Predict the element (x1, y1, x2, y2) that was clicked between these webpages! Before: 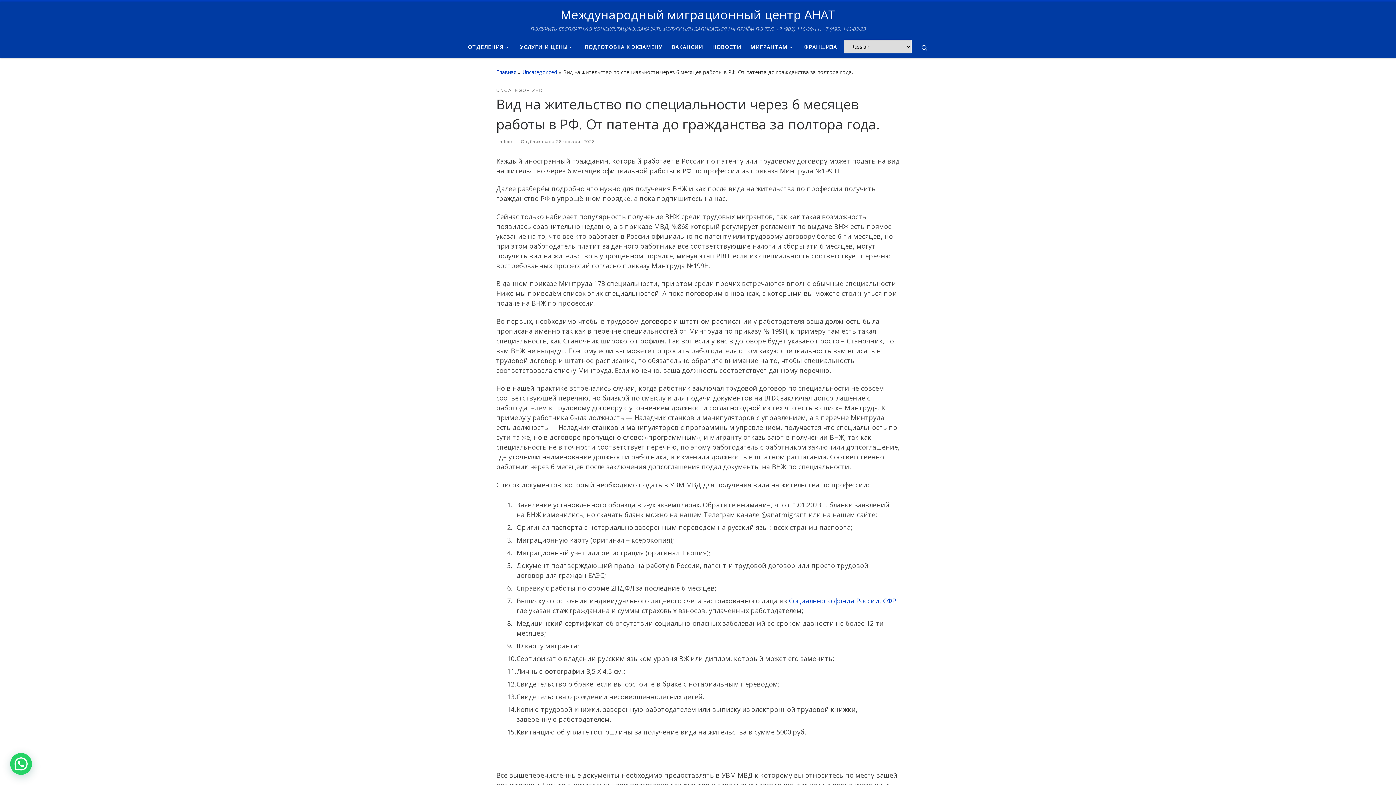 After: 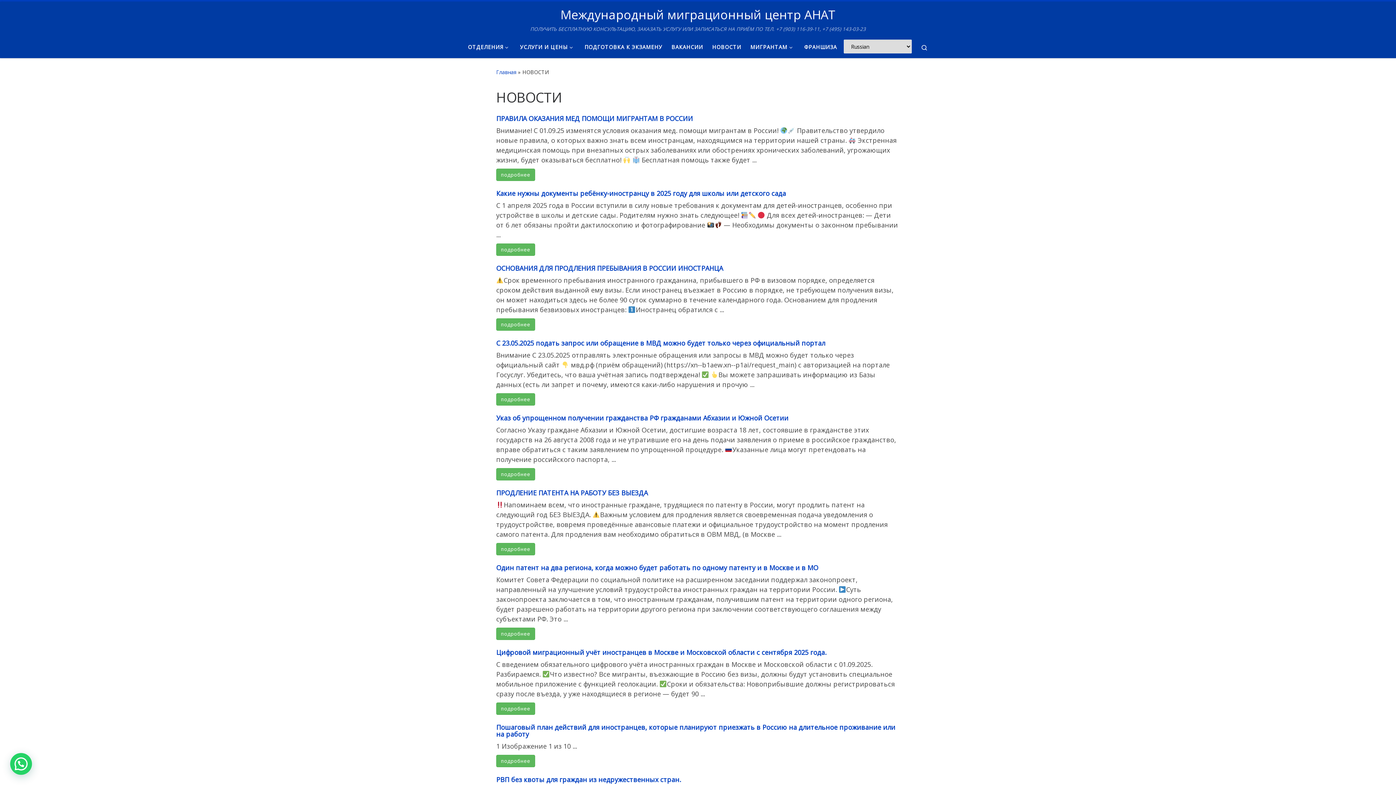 Action: label: НОВОСТИ bbox: (710, 39, 743, 54)